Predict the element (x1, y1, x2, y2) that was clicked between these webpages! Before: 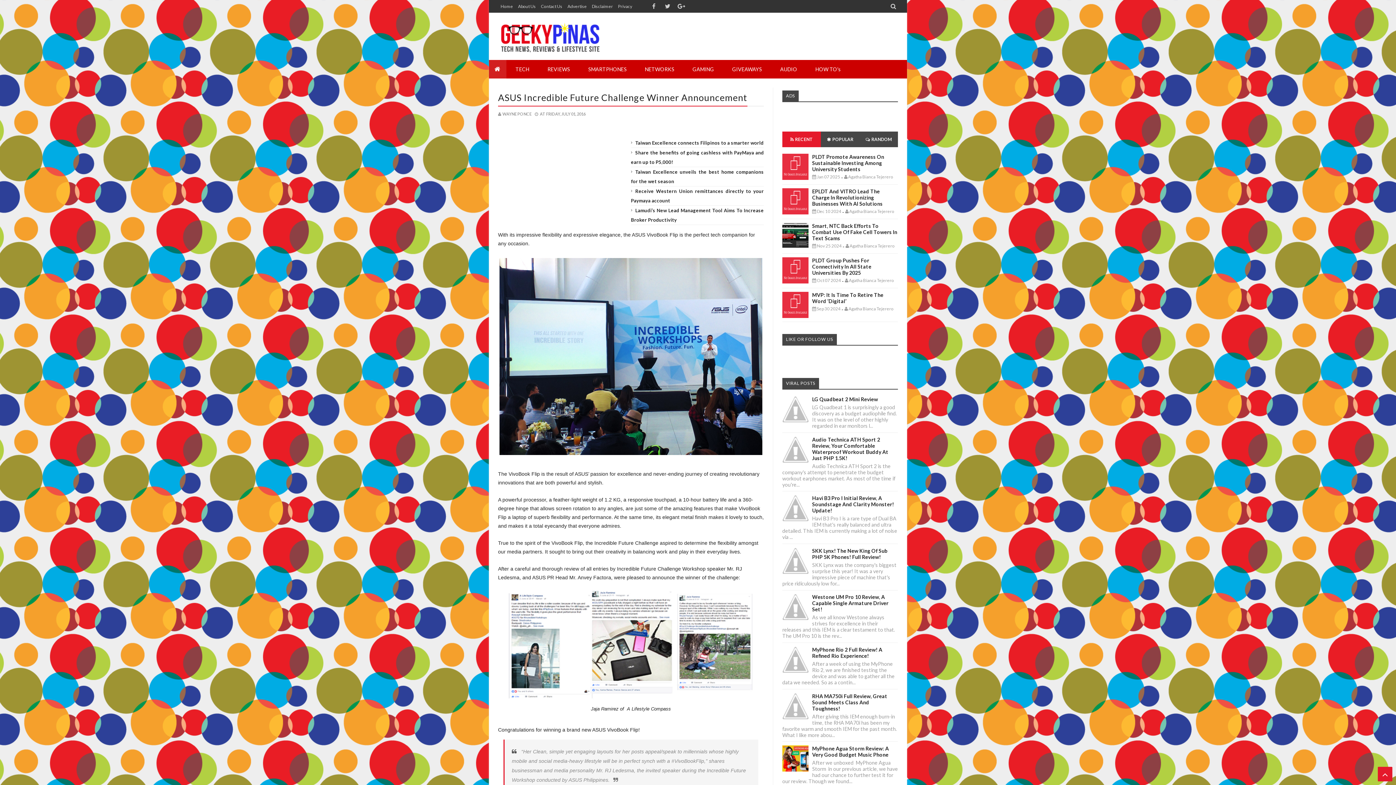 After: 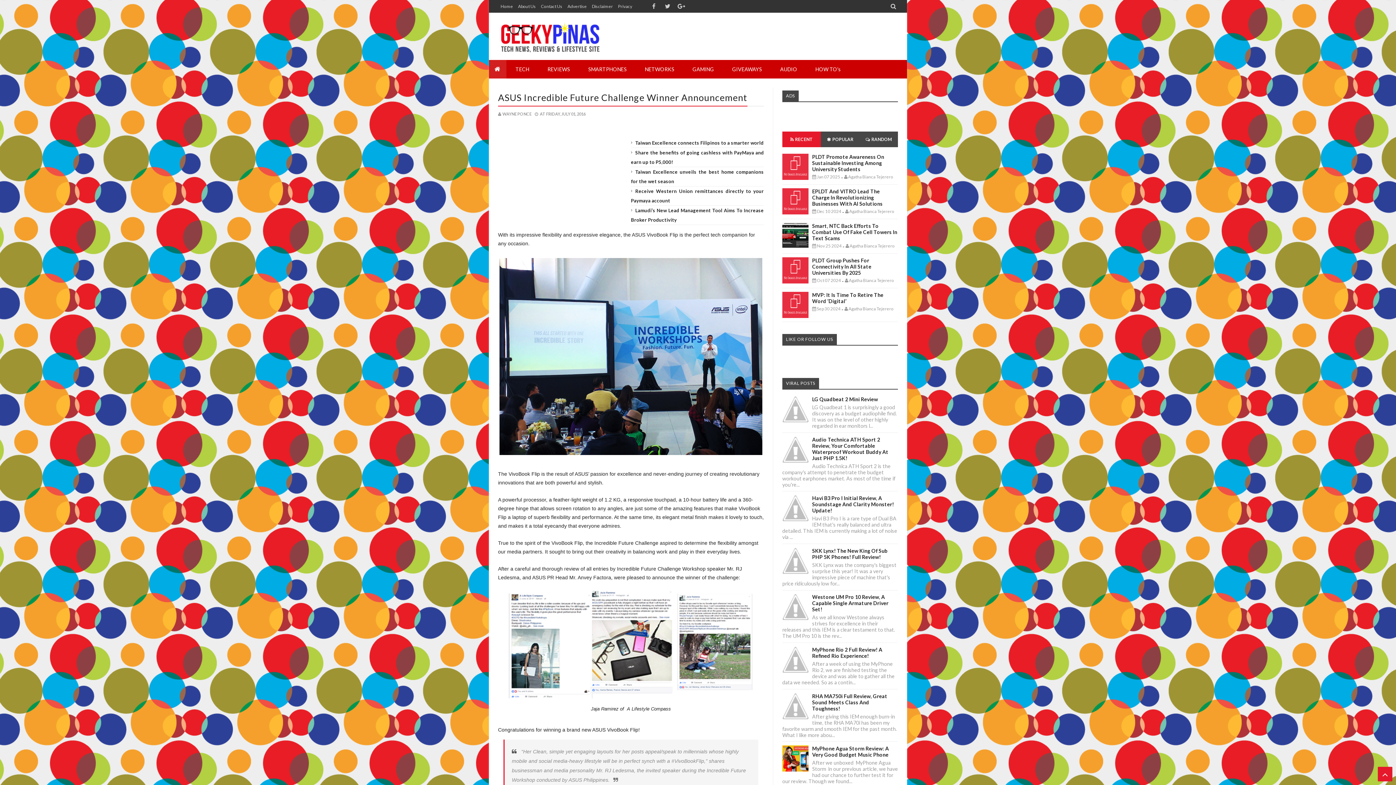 Action: bbox: (782, 766, 810, 773)